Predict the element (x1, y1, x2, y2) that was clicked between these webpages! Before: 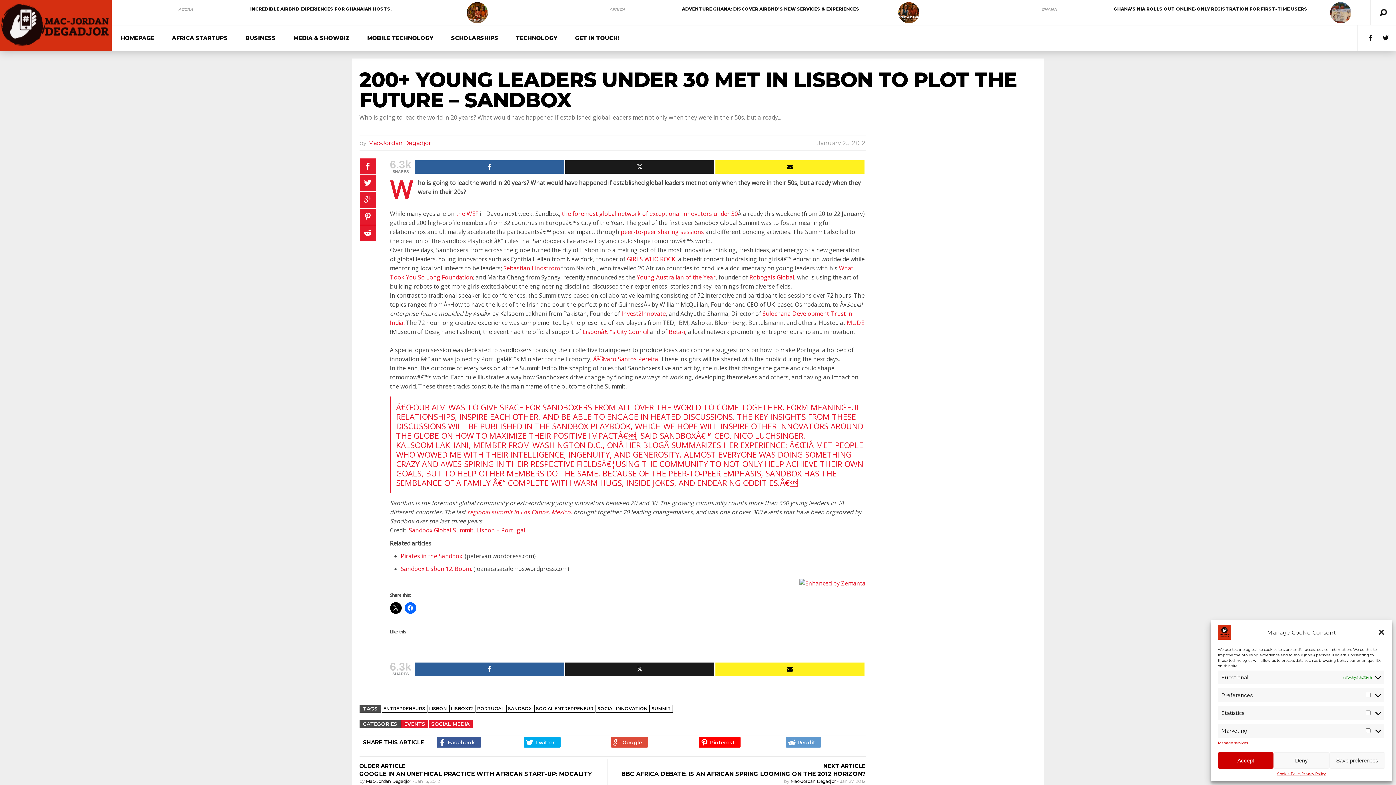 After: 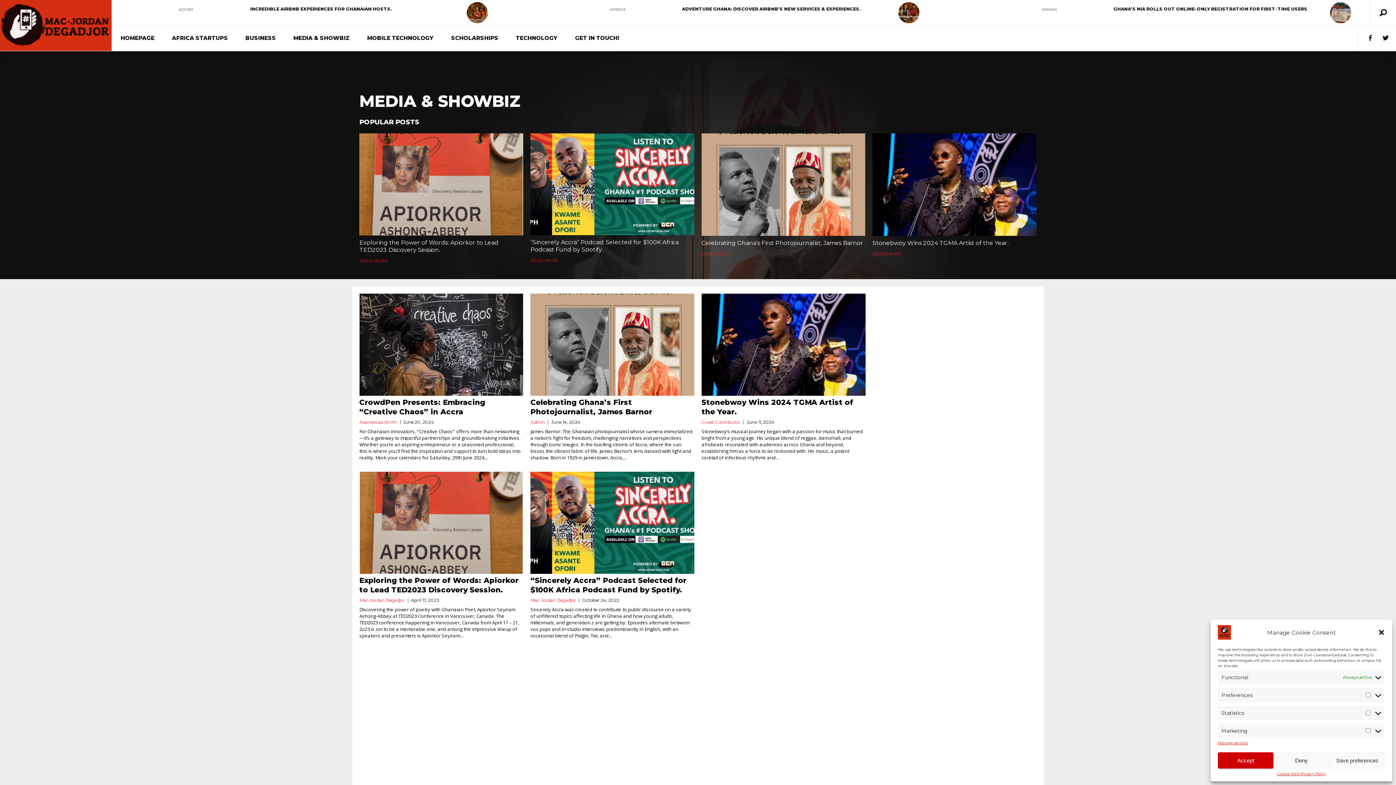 Action: bbox: (284, 25, 358, 50) label: MEDIA & SHOWBIZ